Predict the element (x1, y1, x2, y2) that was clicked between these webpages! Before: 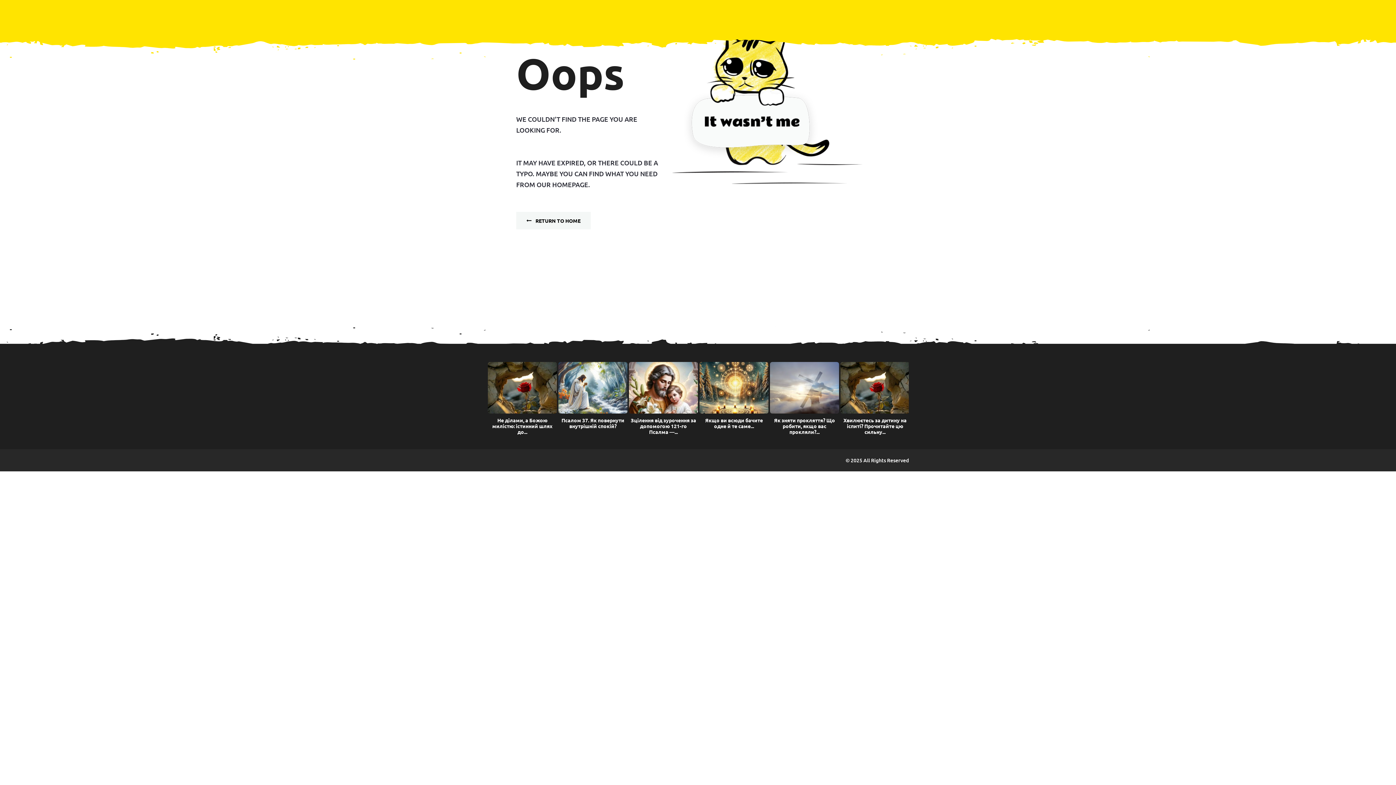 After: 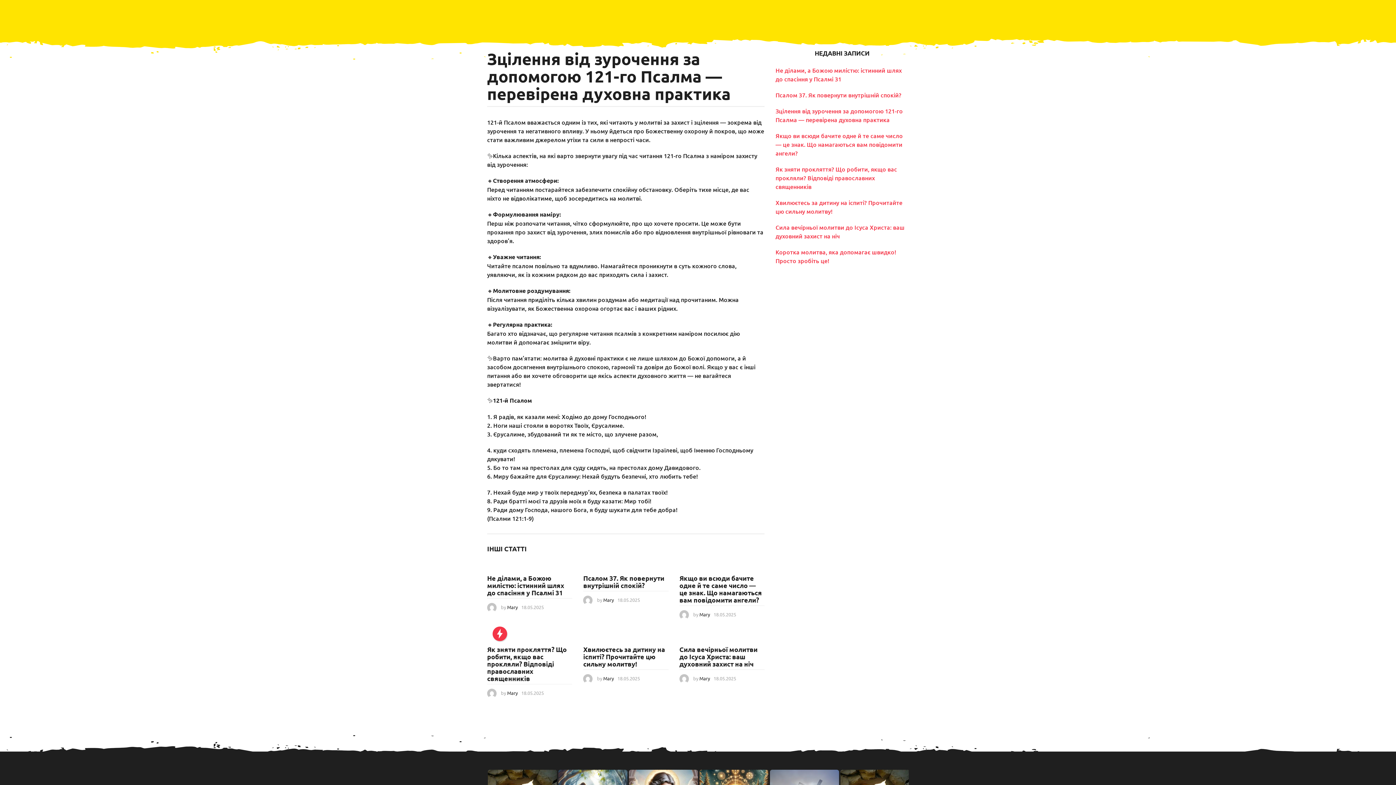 Action: bbox: (630, 417, 696, 435) label: Зцілення від зурочення за допомогою 121-го Псалма —...